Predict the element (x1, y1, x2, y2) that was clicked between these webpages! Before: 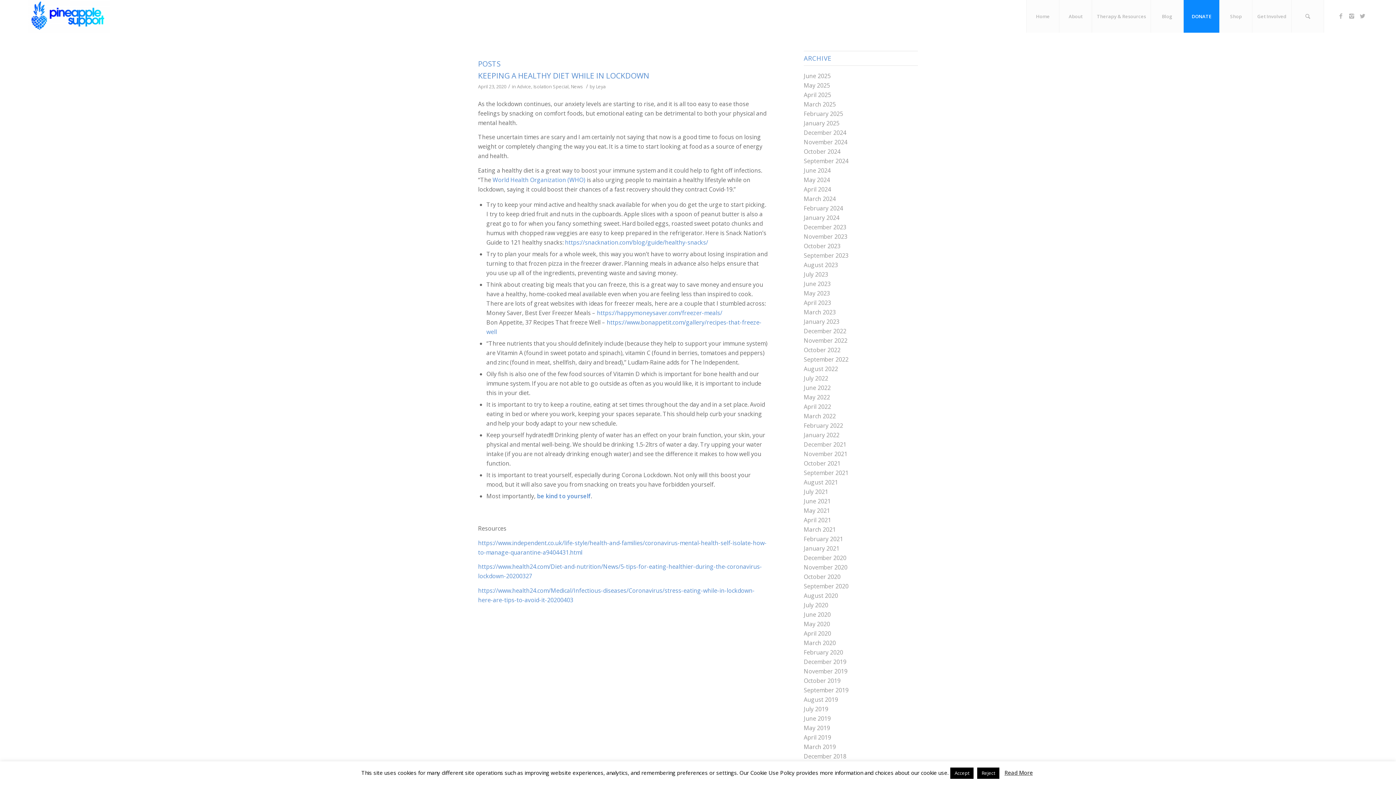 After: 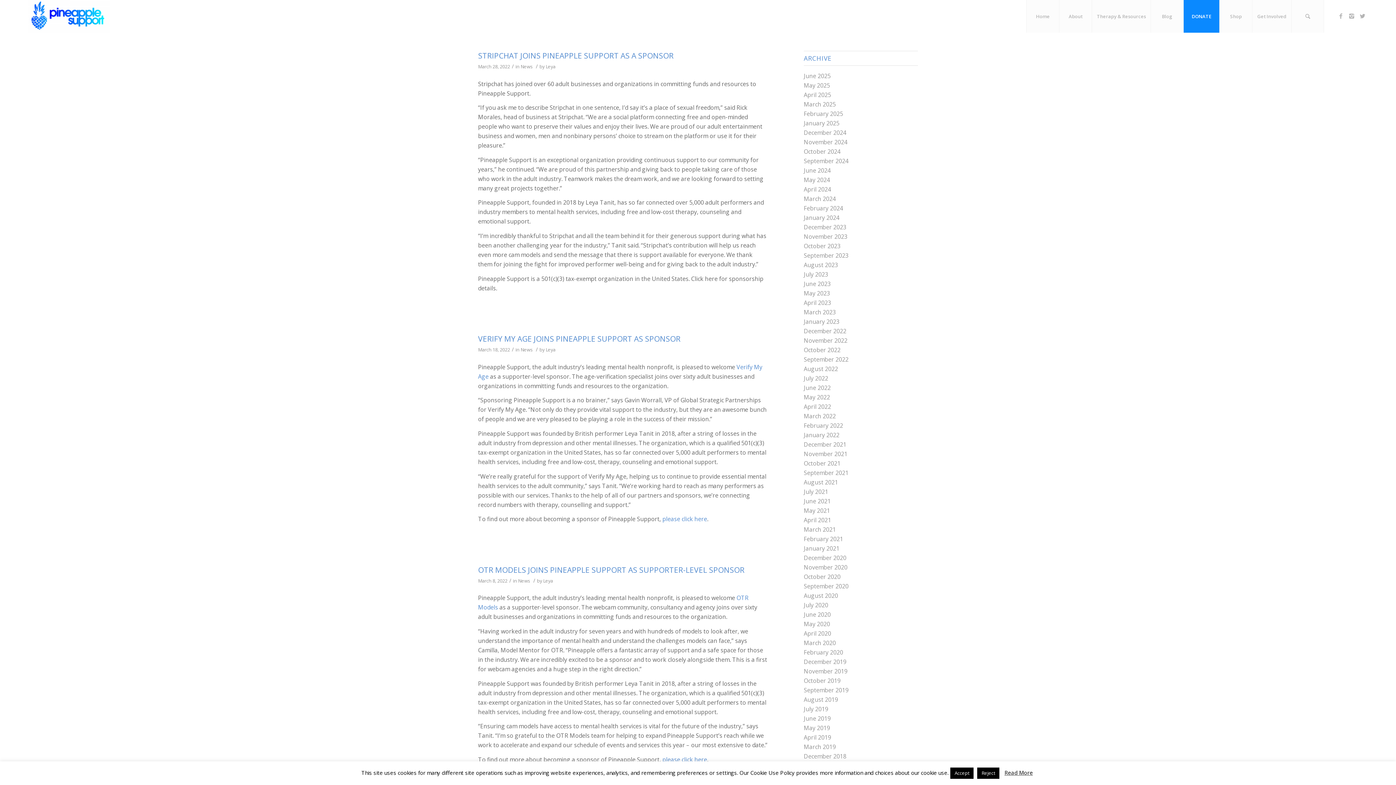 Action: bbox: (804, 412, 836, 420) label: March 2022